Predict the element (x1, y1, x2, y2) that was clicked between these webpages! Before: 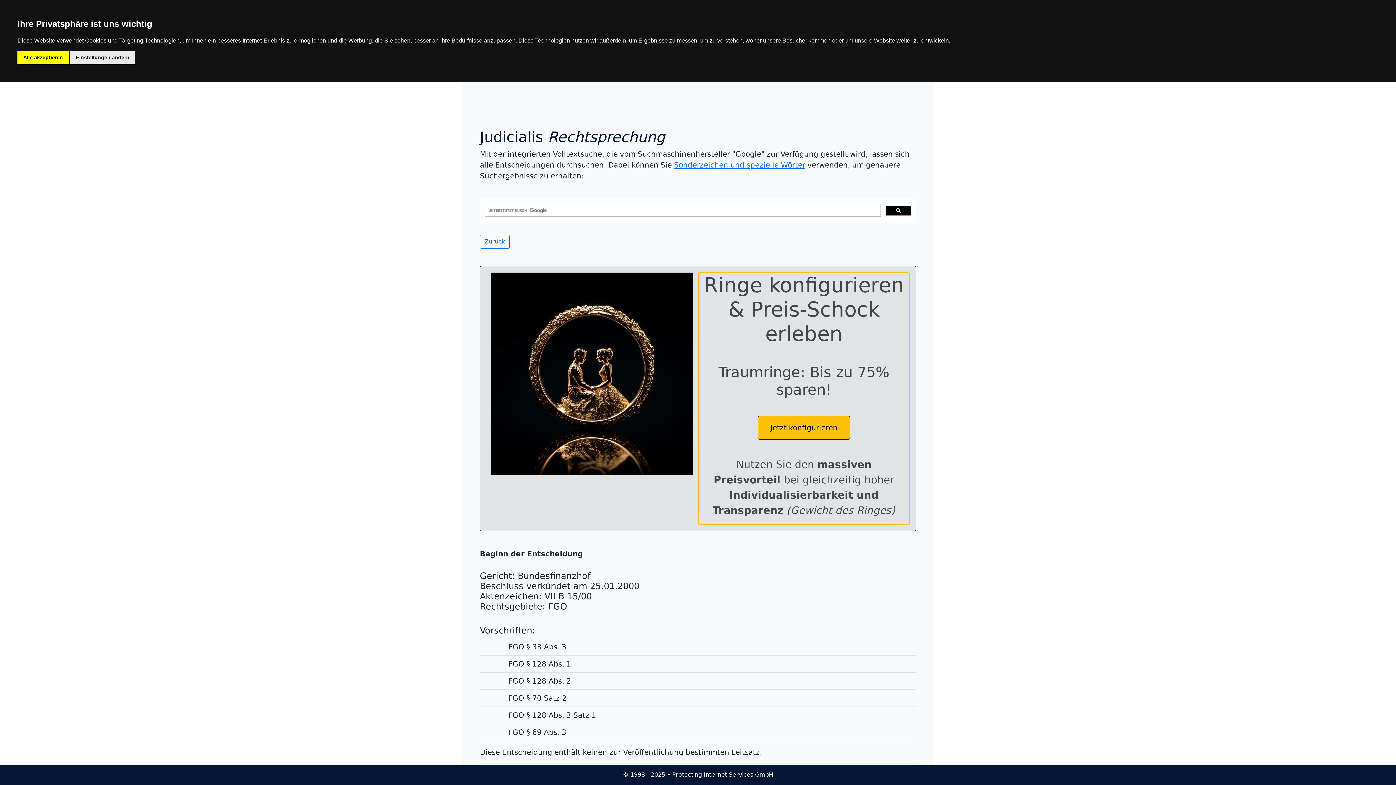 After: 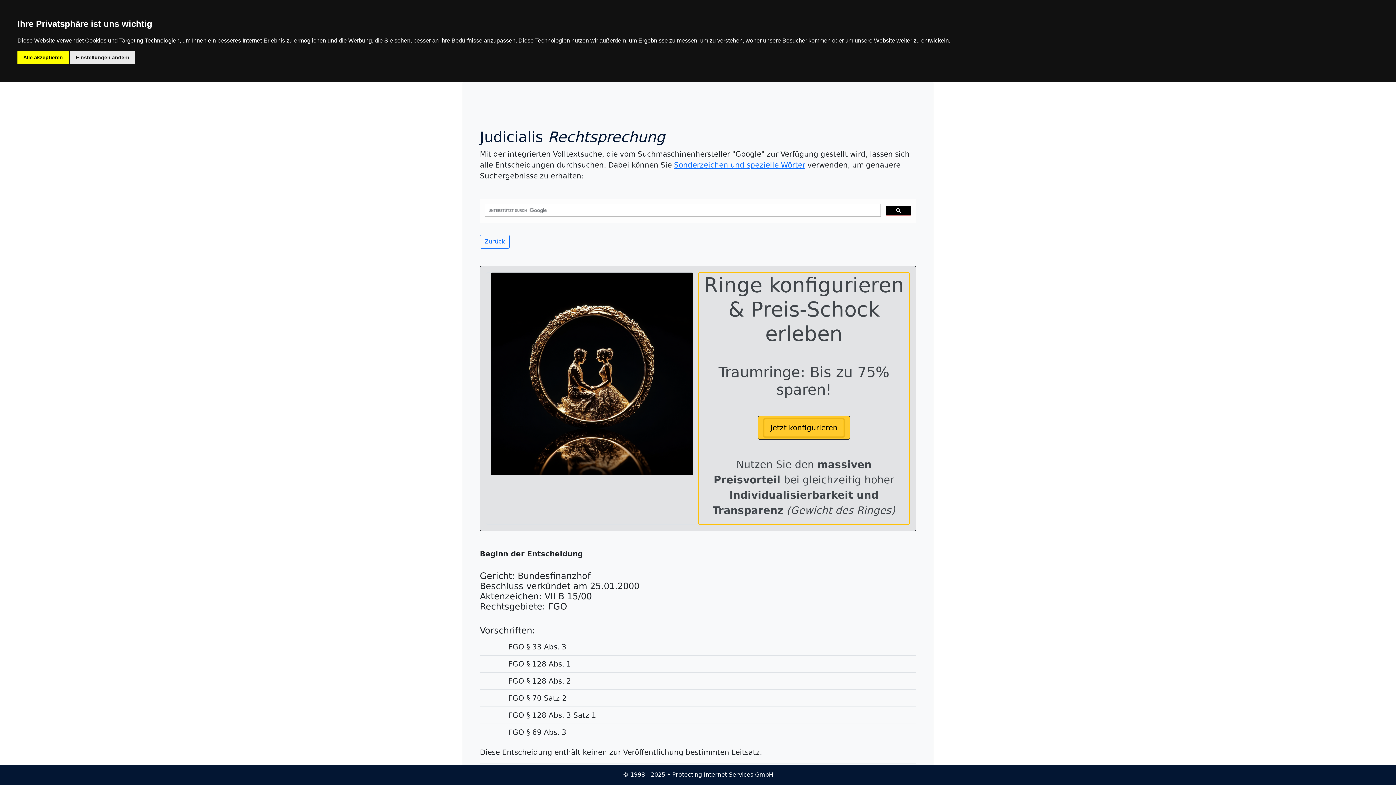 Action: bbox: (764, 419, 844, 436) label: Jetzt konfigurieren